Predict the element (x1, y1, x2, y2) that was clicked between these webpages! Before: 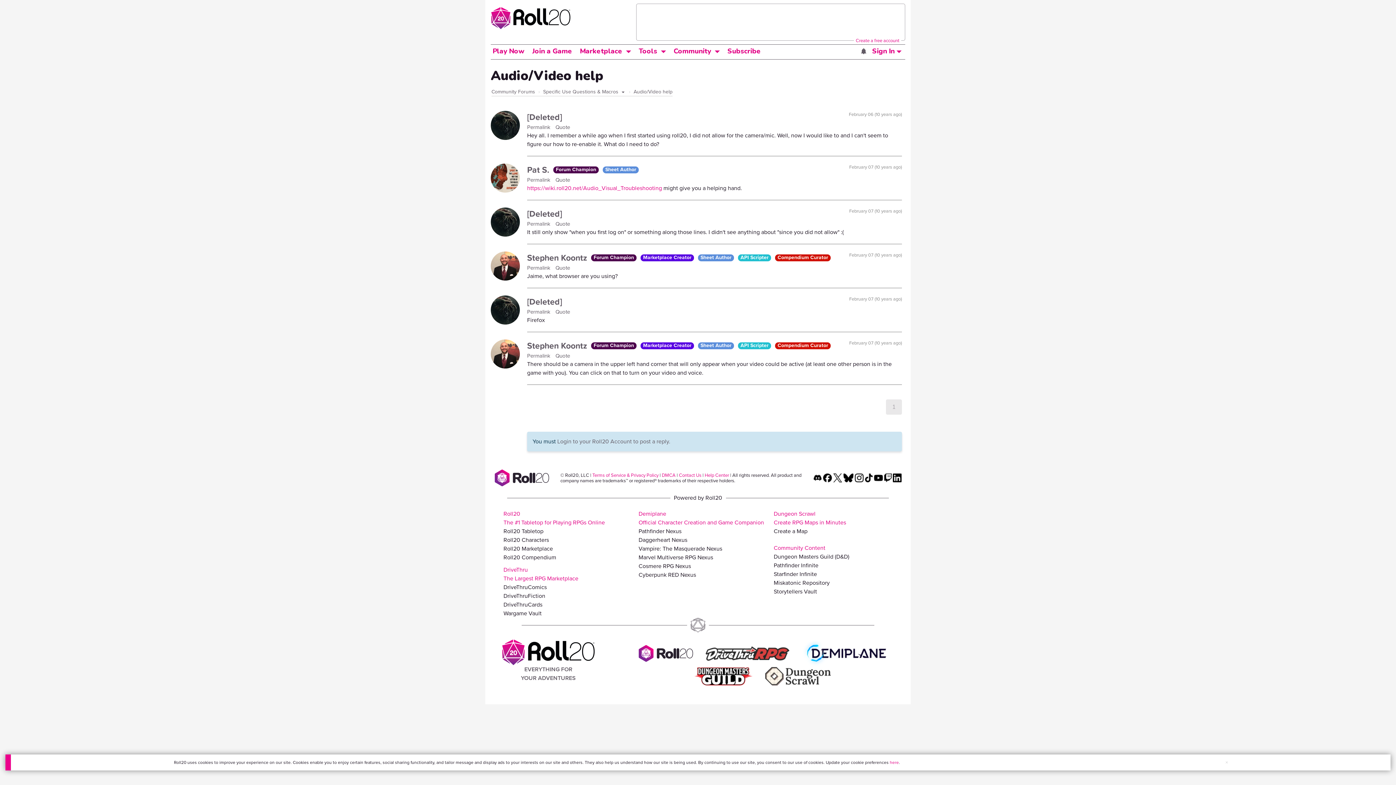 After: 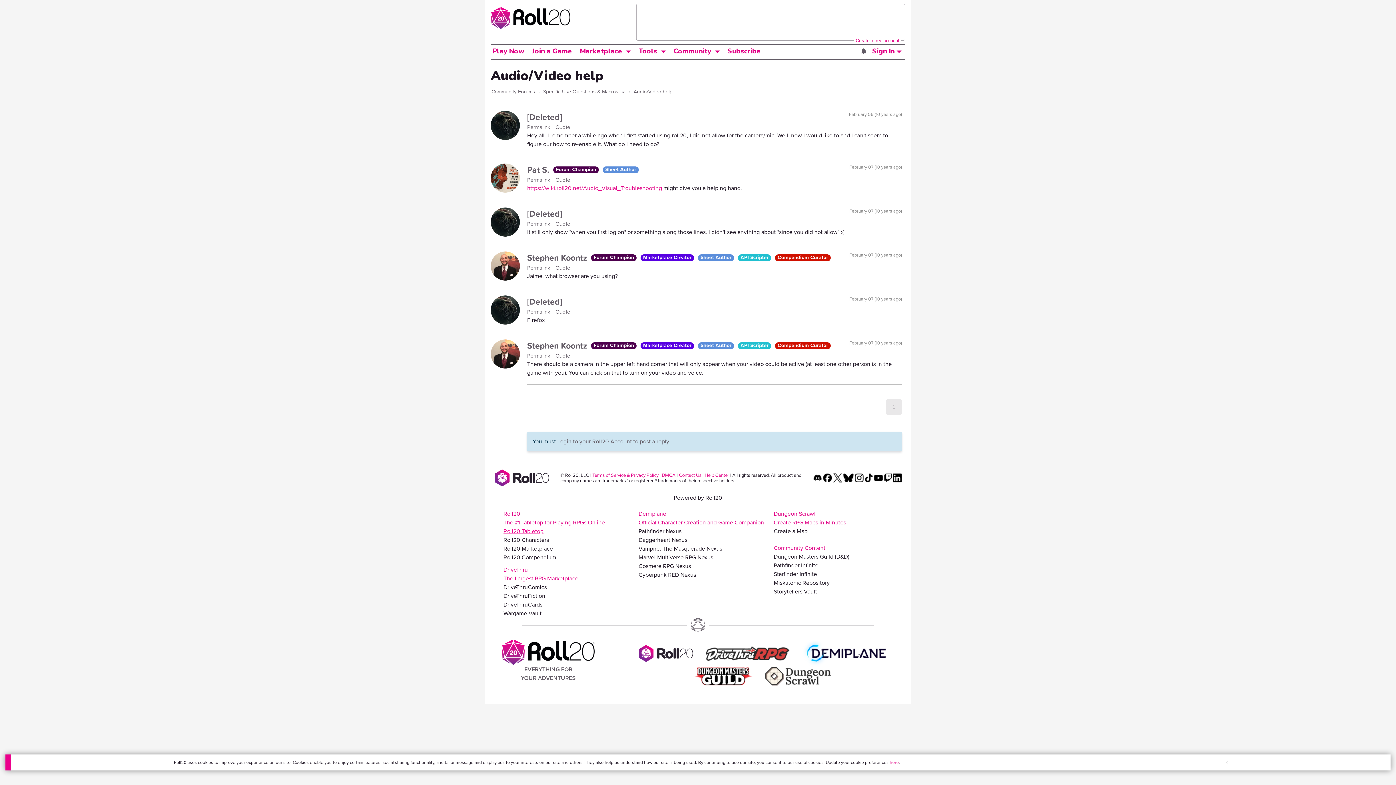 Action: label: Roll20 Tabletop bbox: (503, 527, 635, 536)